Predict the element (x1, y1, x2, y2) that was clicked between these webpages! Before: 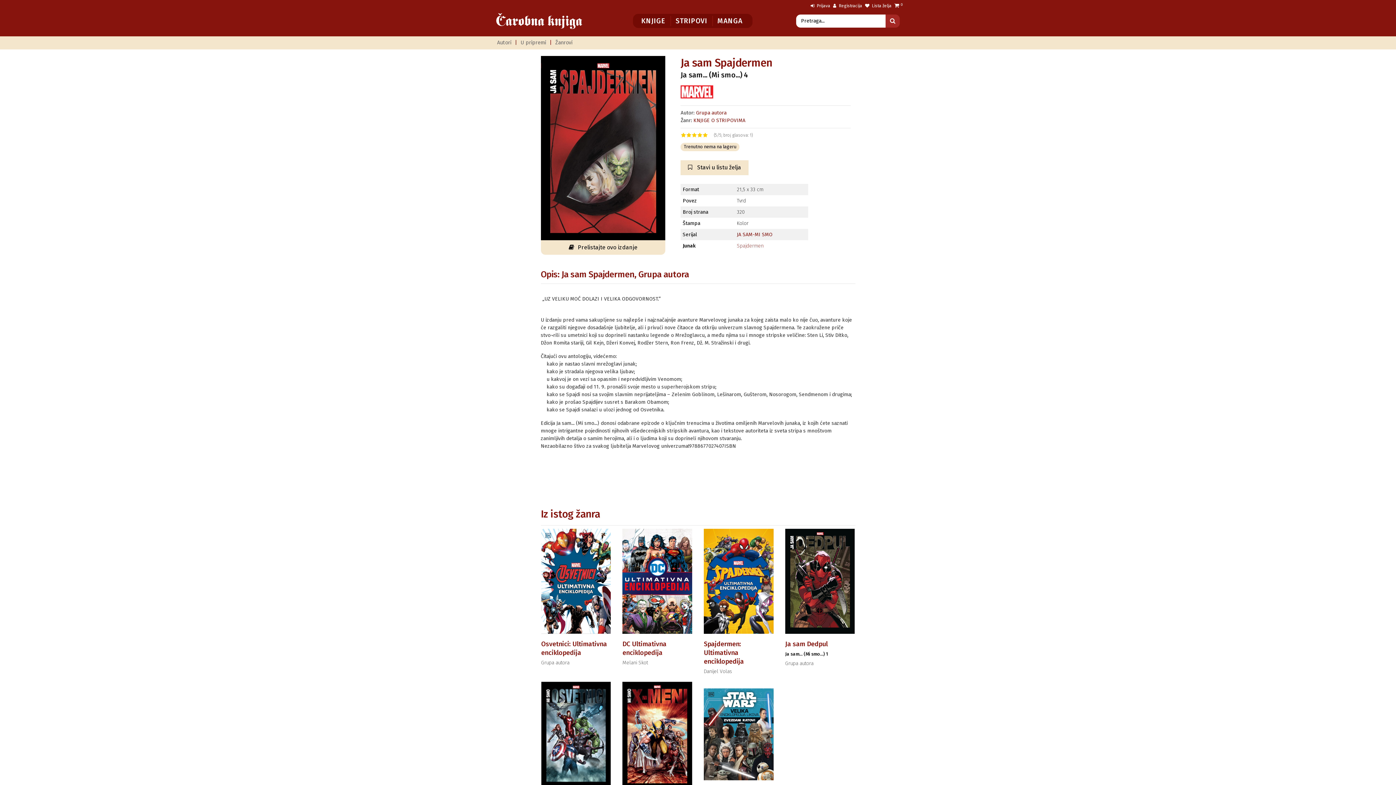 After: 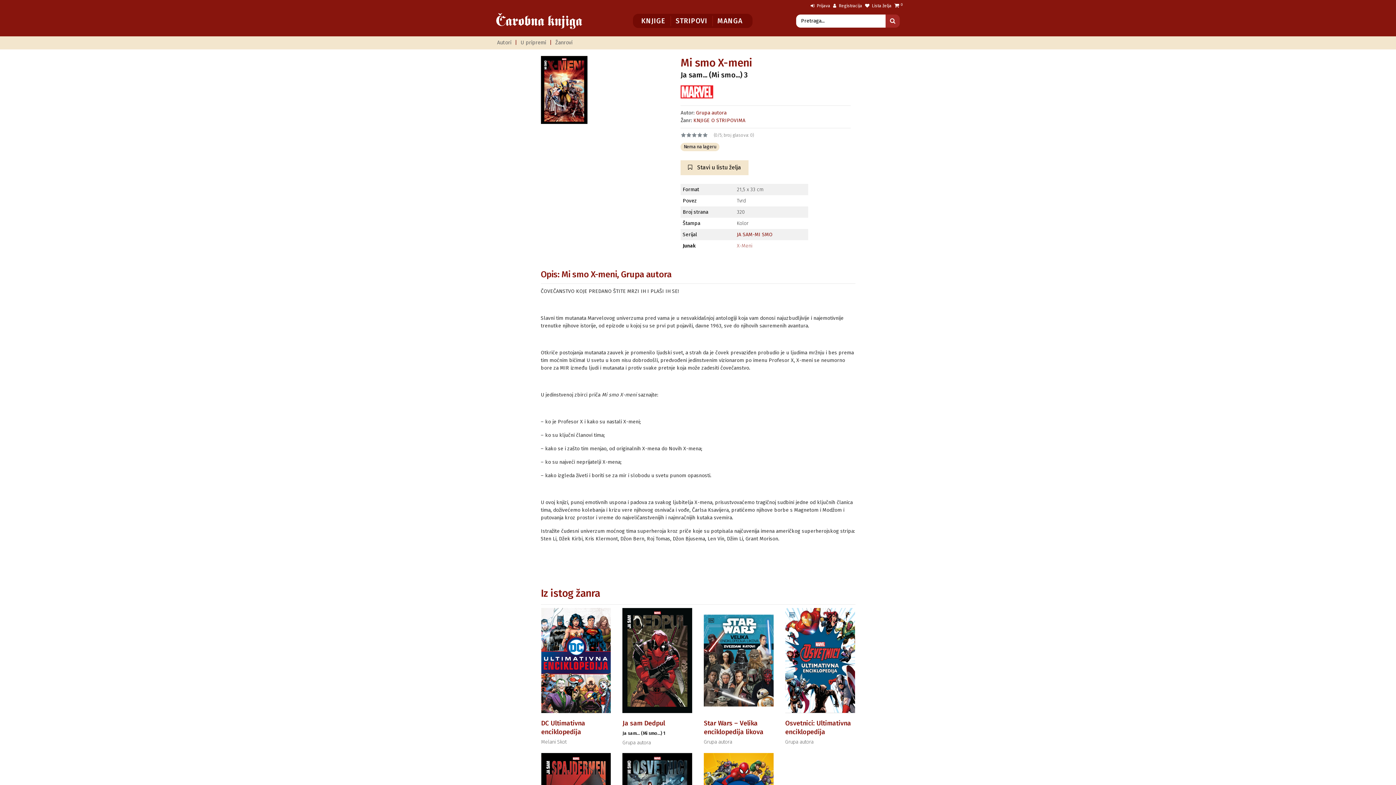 Action: bbox: (622, 682, 692, 787)